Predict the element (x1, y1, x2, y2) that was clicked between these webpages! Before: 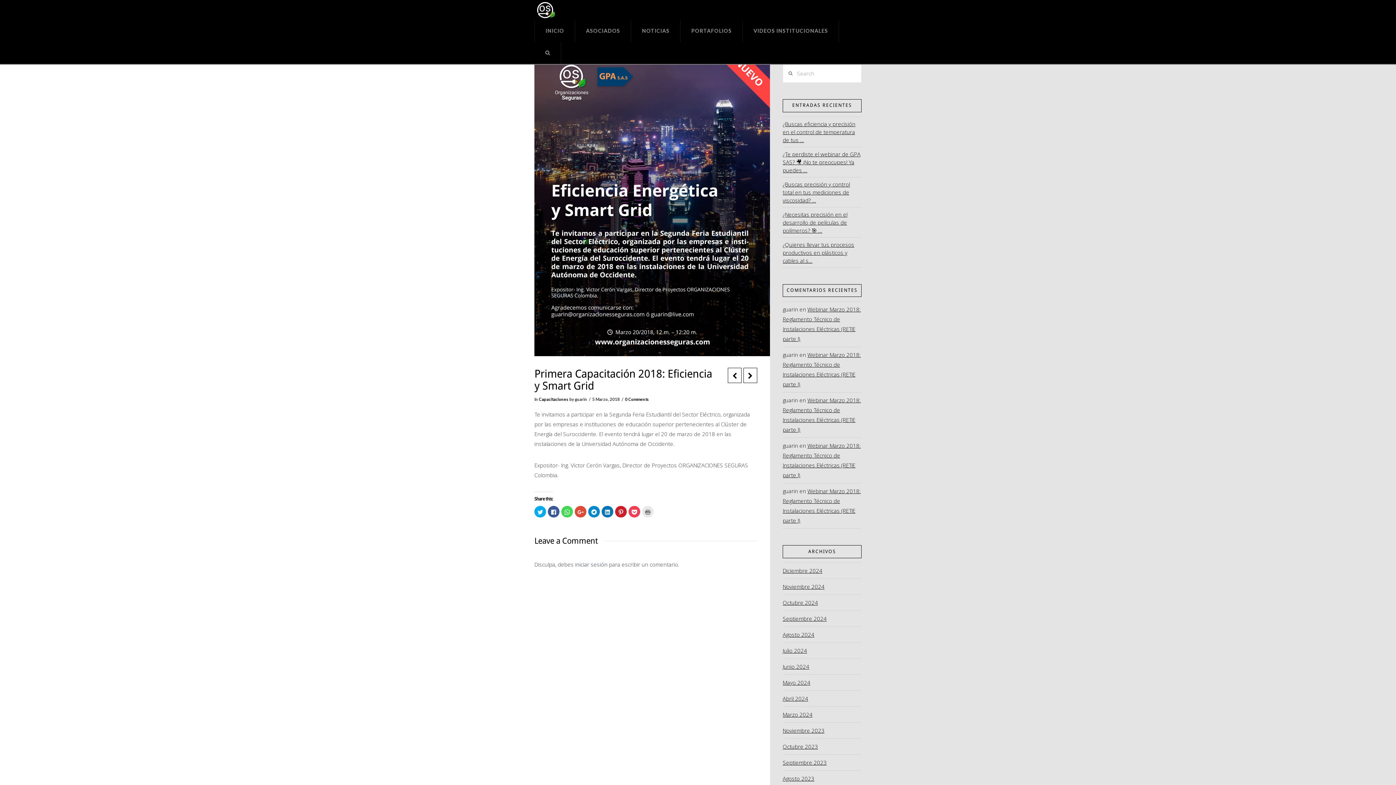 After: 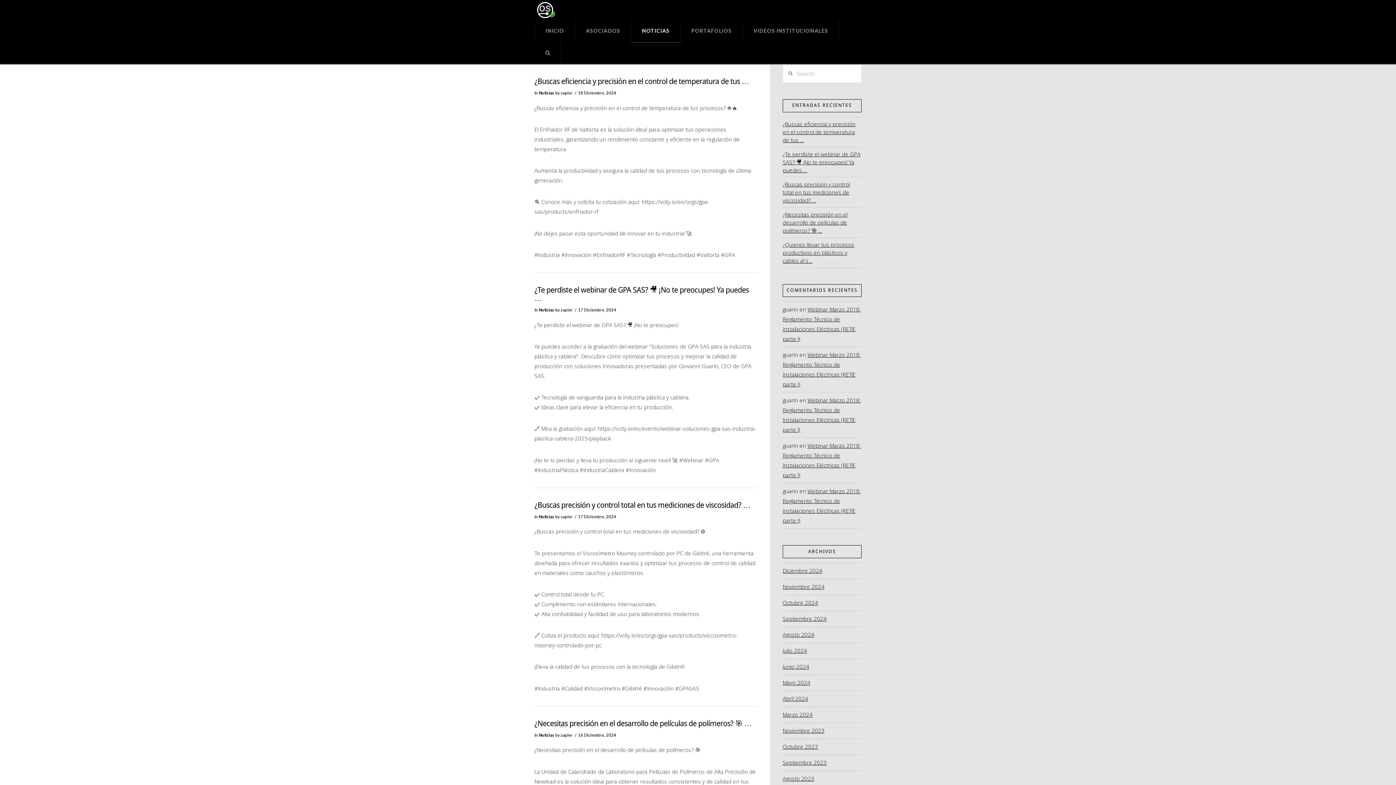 Action: bbox: (631, 20, 680, 42) label: NOTICIAS